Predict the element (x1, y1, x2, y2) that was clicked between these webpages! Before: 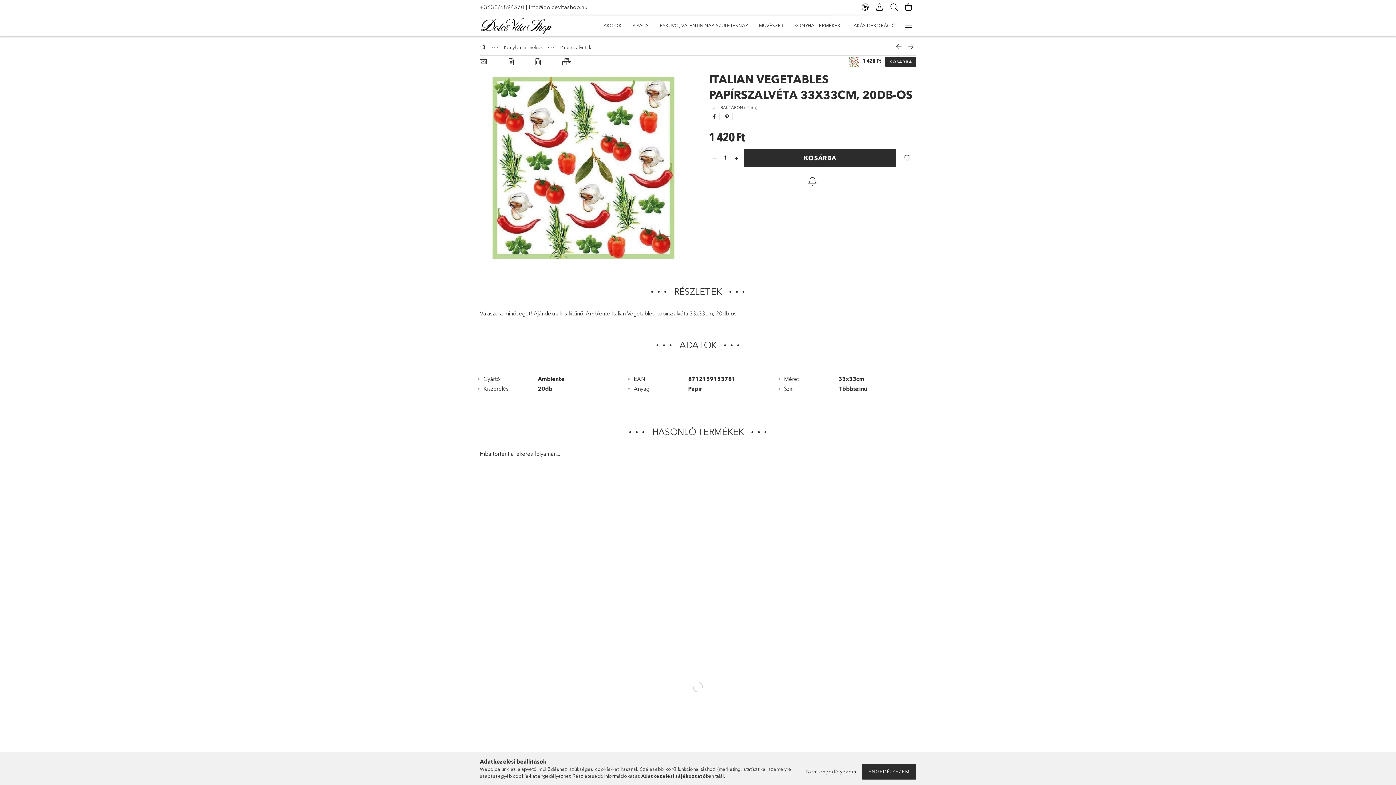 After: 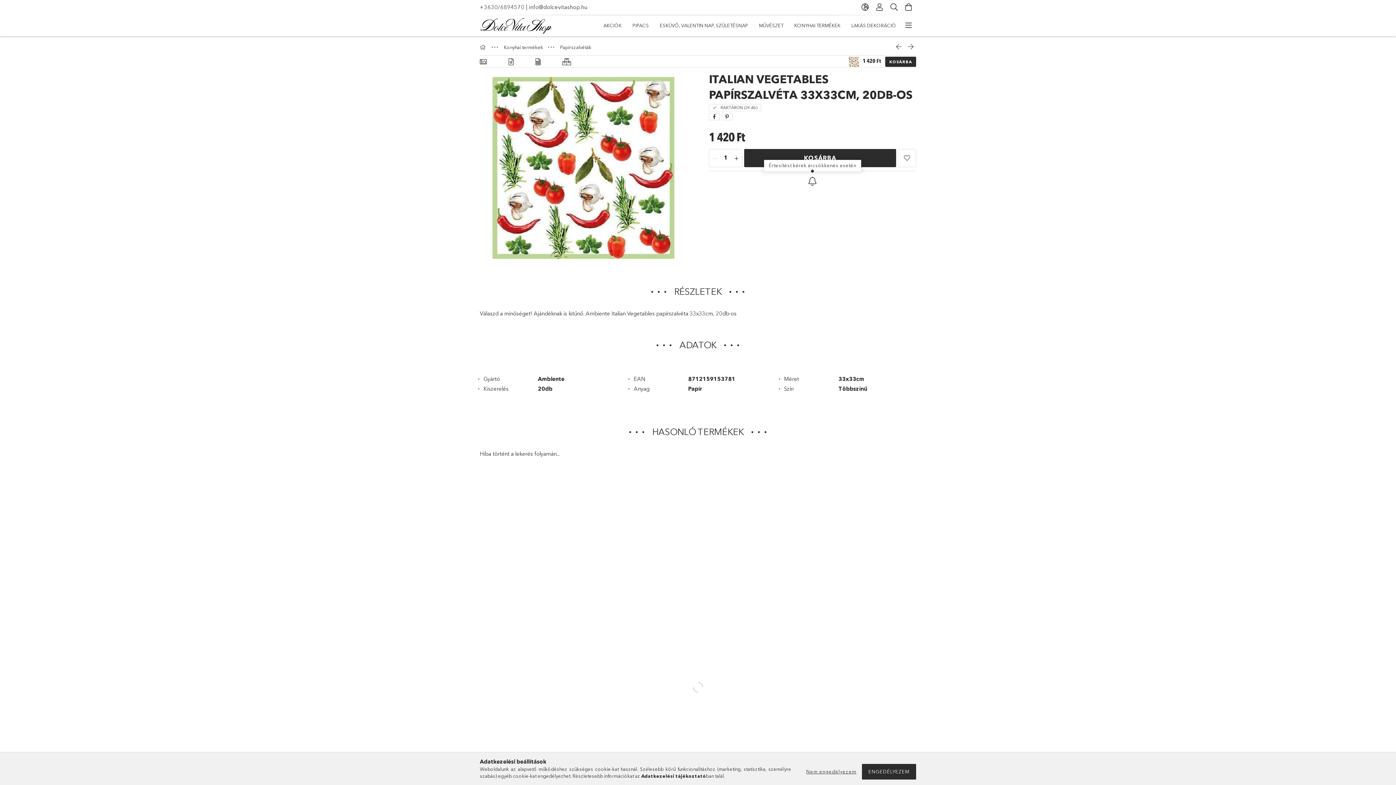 Action: bbox: (808, 174, 816, 188) label: Feliratkozás